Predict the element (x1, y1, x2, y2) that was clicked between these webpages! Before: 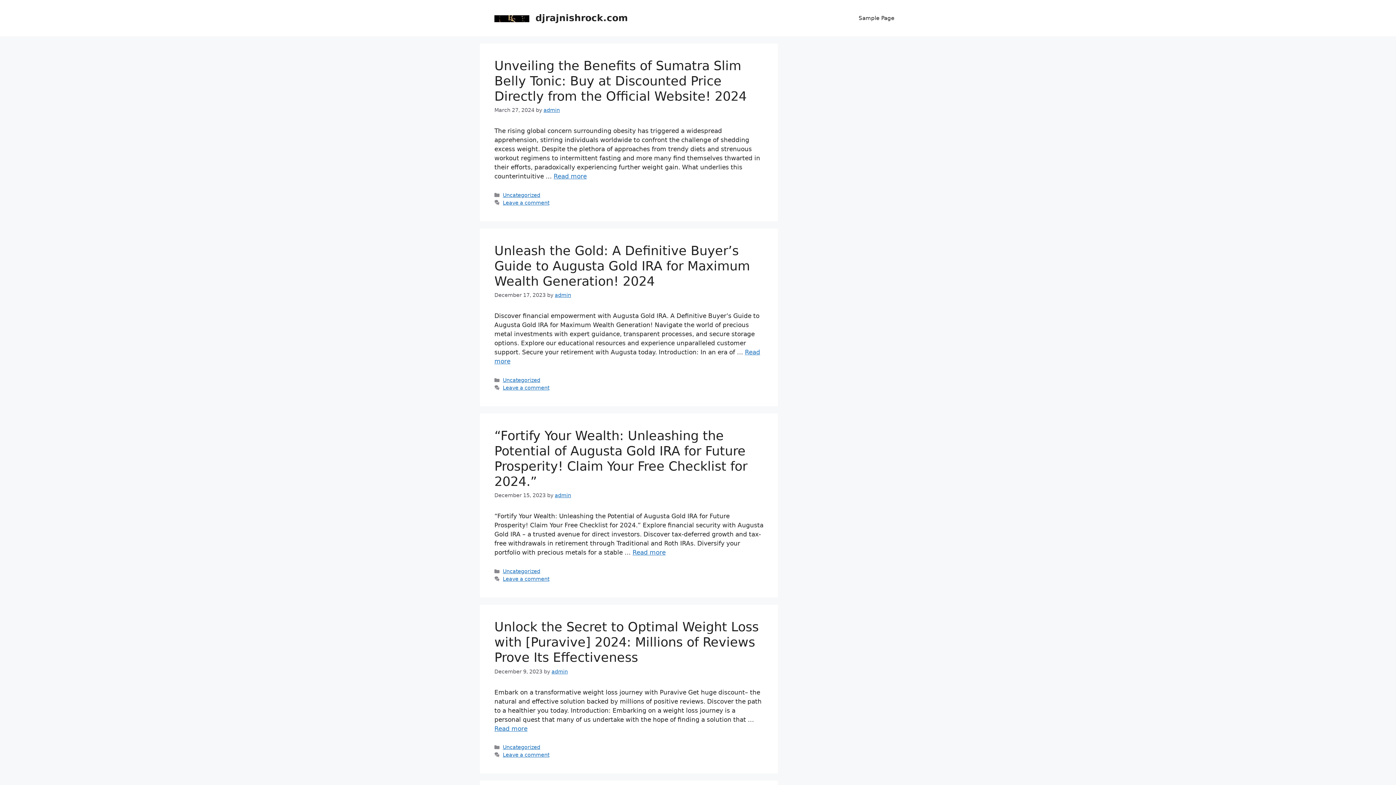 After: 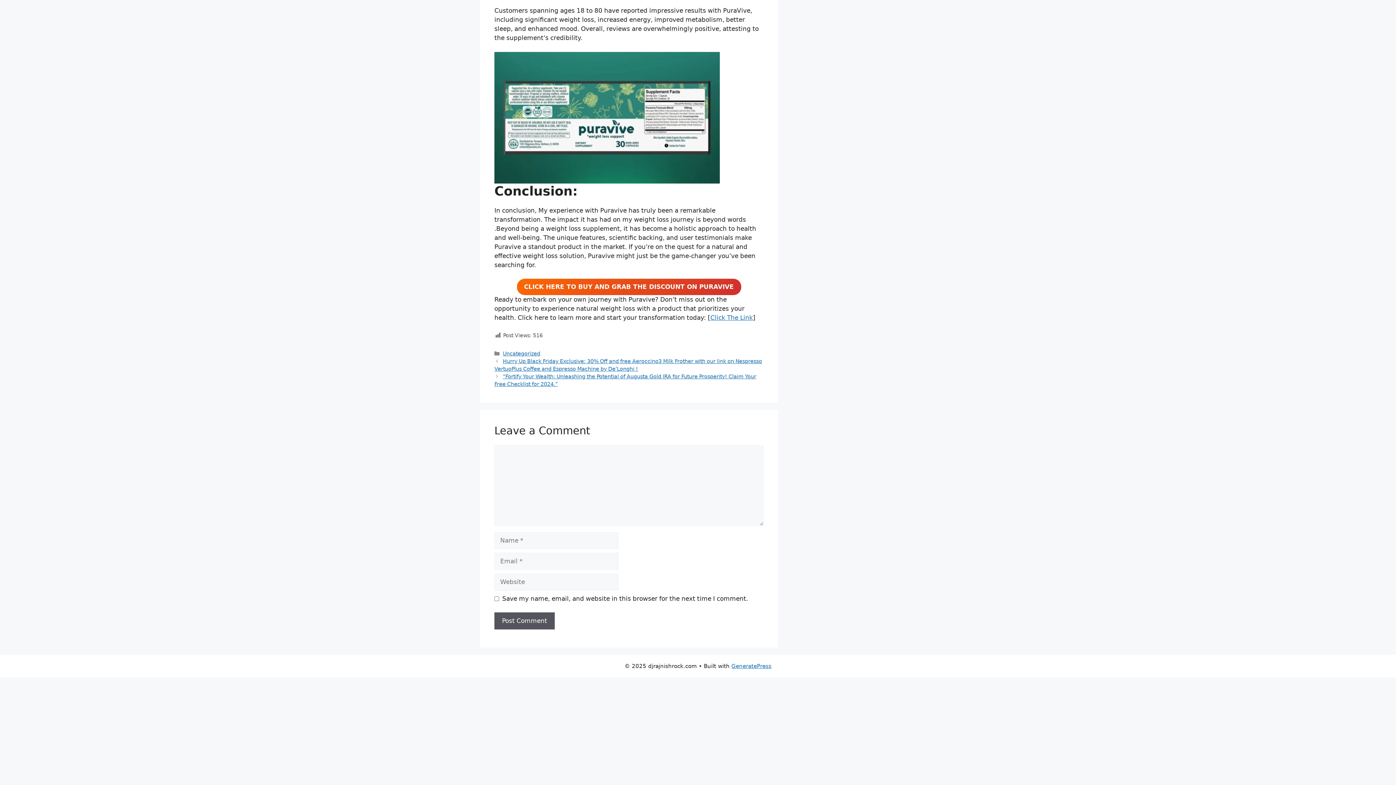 Action: bbox: (502, 752, 549, 758) label: Leave a comment